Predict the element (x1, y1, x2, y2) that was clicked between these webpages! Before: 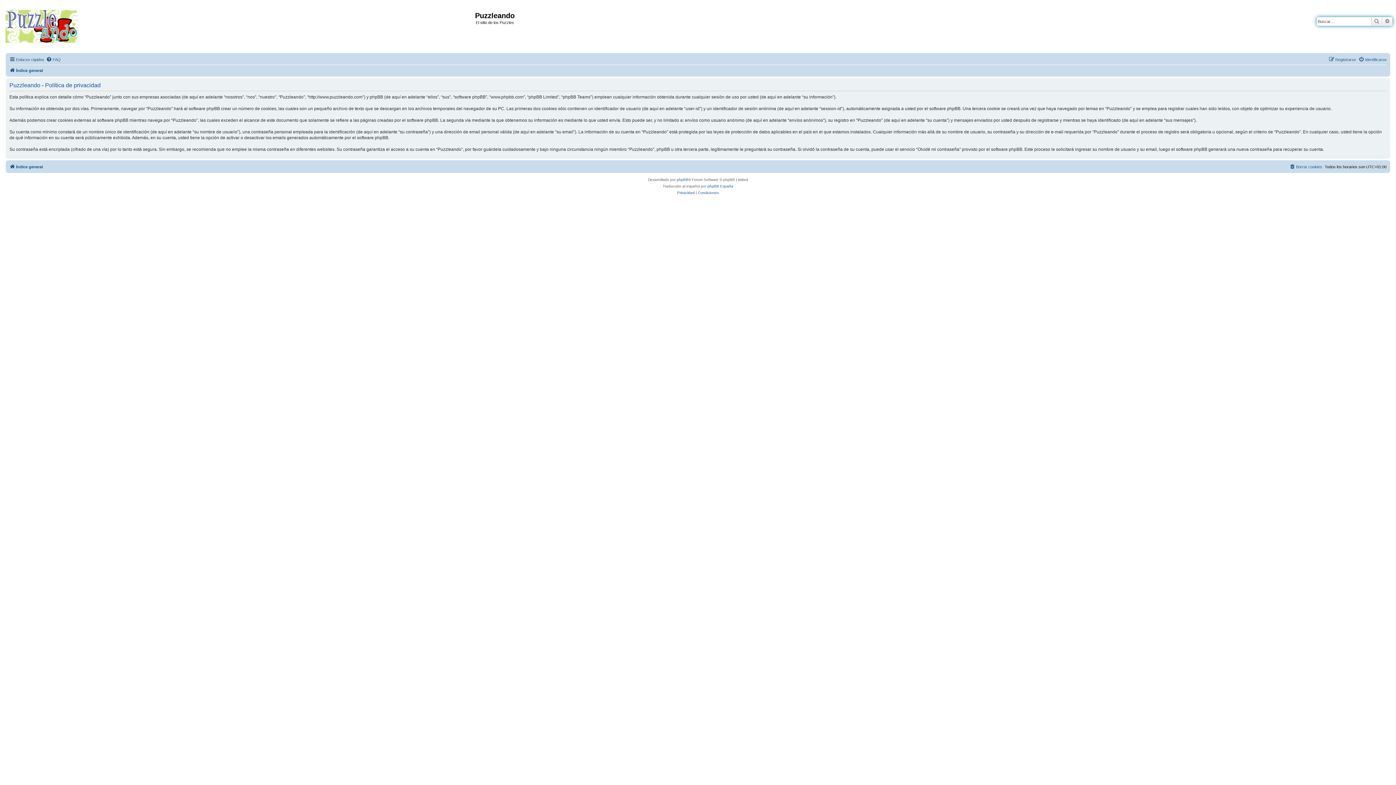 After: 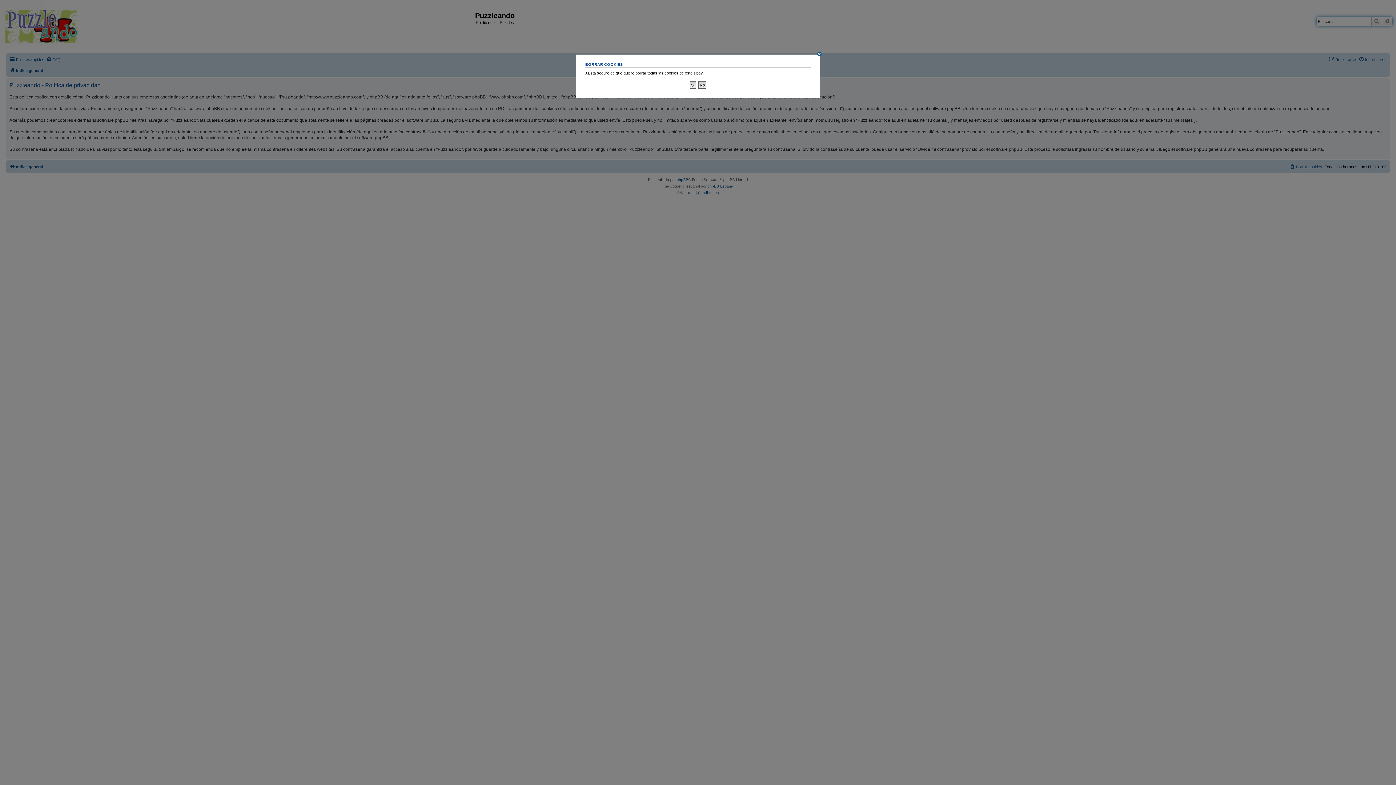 Action: bbox: (1289, 162, 1322, 171) label: Borrar cookies